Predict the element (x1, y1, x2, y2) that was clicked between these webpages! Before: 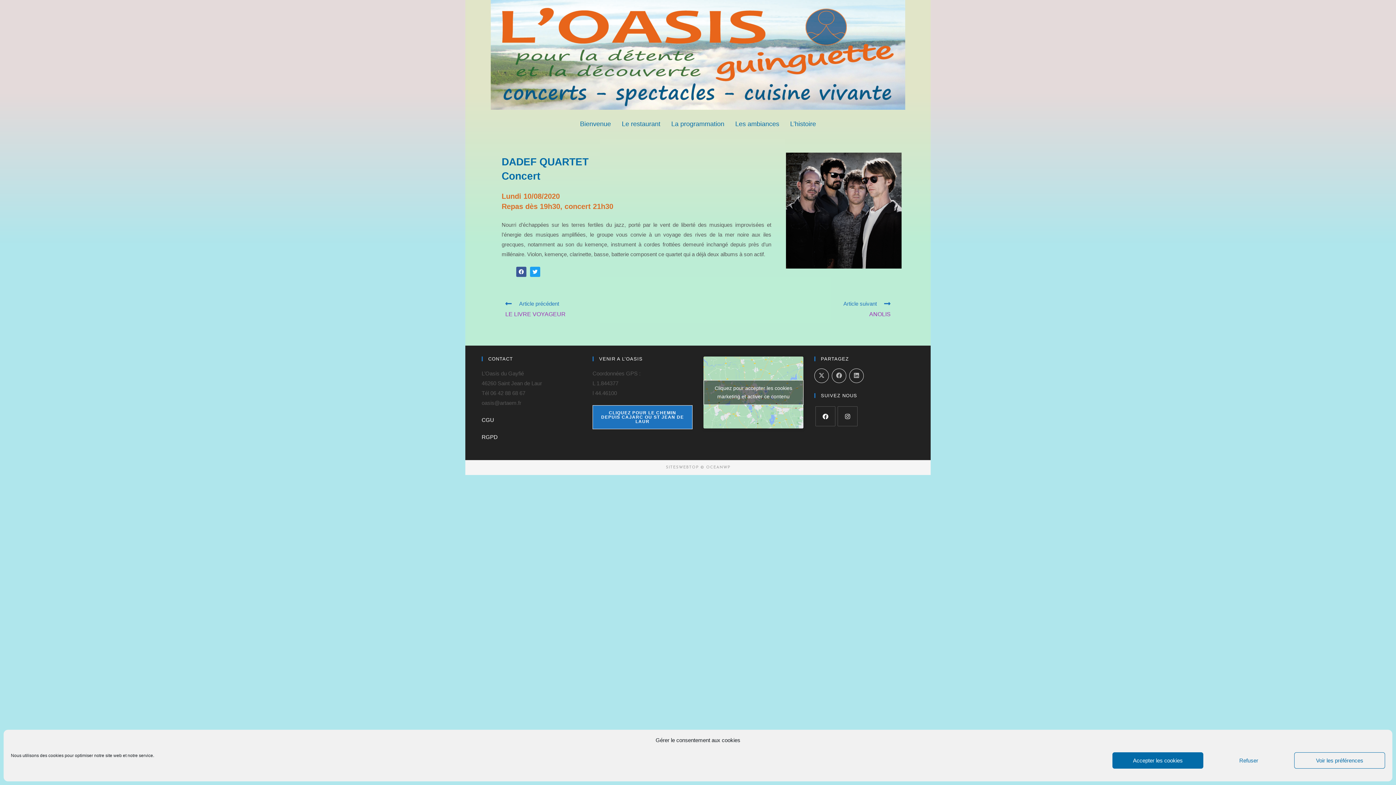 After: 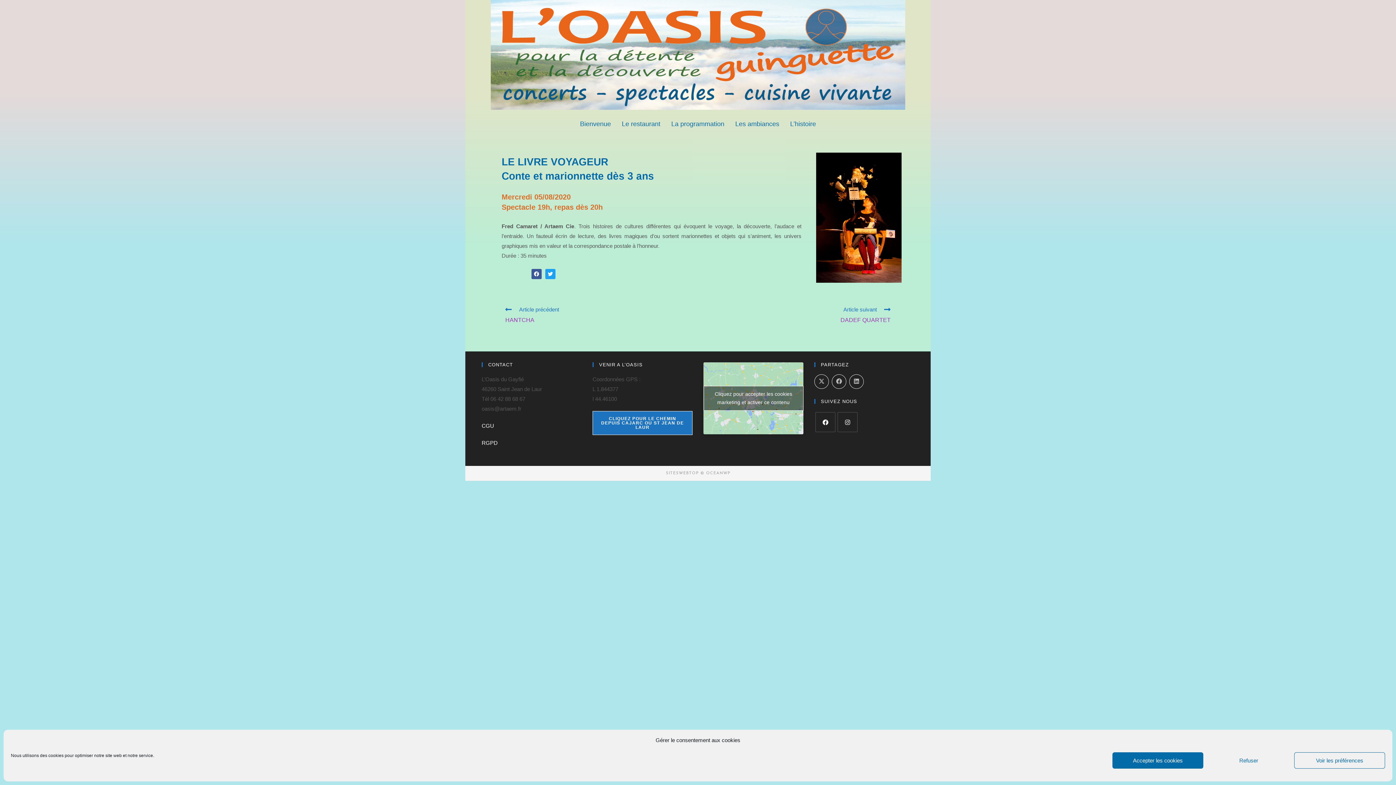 Action: label: Article précédent
LE LIVRE VOYAGEUR bbox: (505, 300, 690, 319)